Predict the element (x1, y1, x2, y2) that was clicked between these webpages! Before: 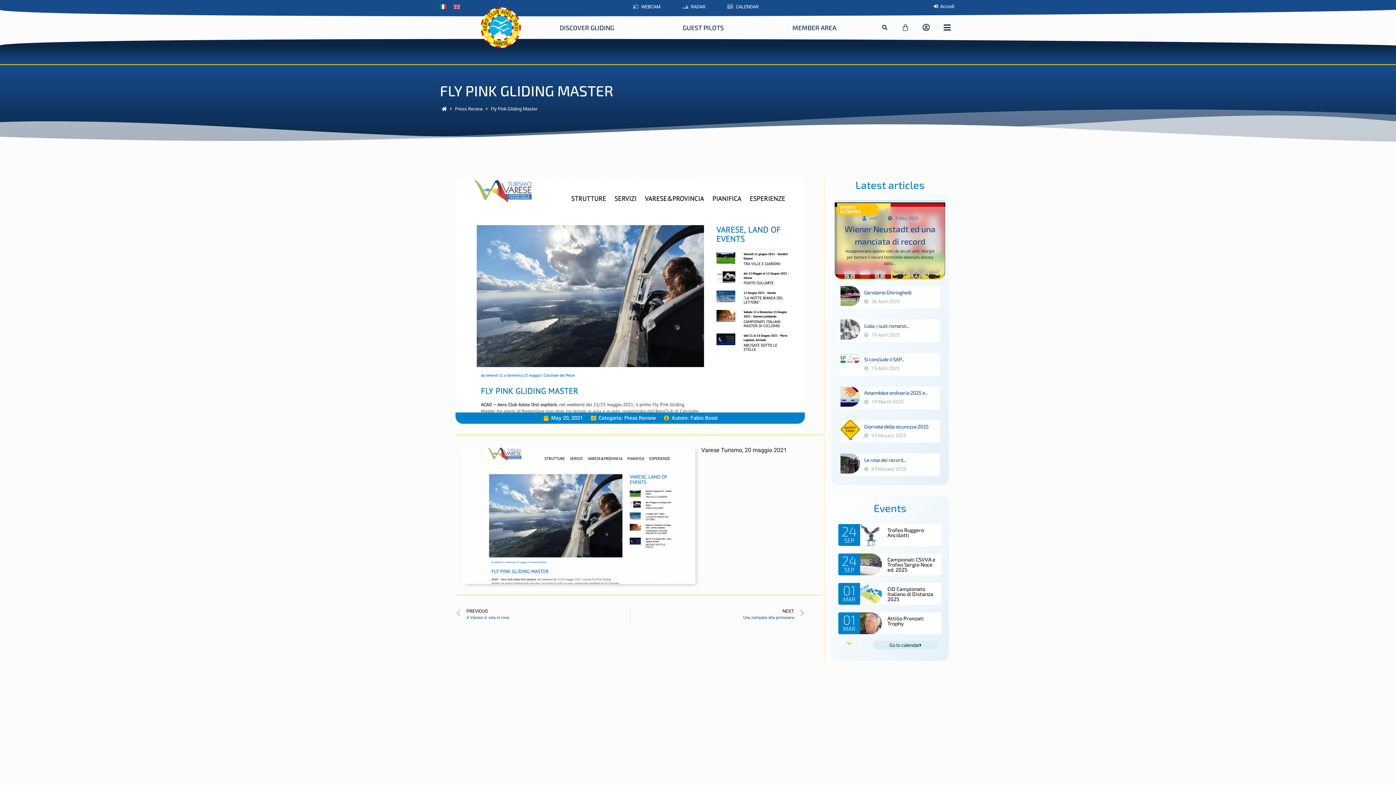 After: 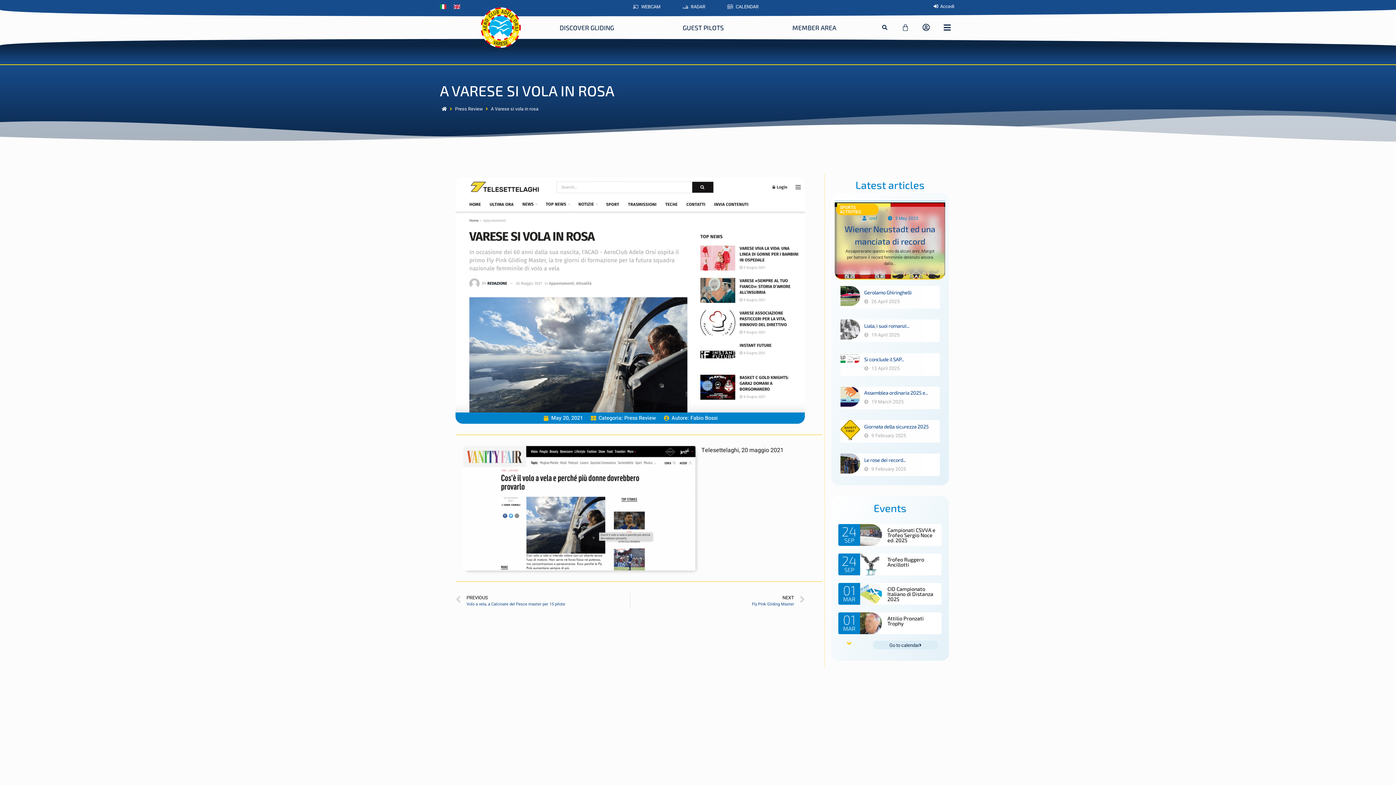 Action: bbox: (455, 606, 630, 623) label: Prev
PREVIOUS
A Varese si vola in rosa